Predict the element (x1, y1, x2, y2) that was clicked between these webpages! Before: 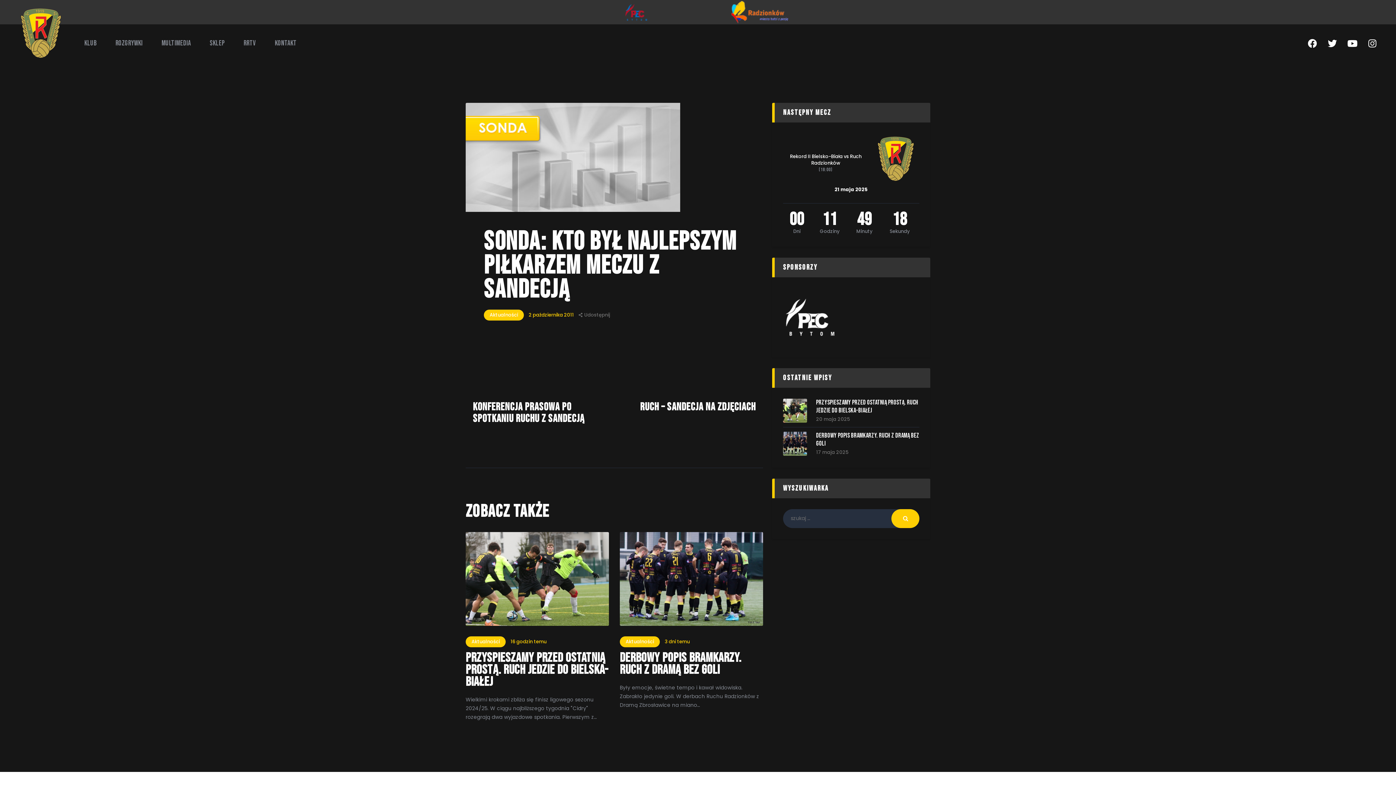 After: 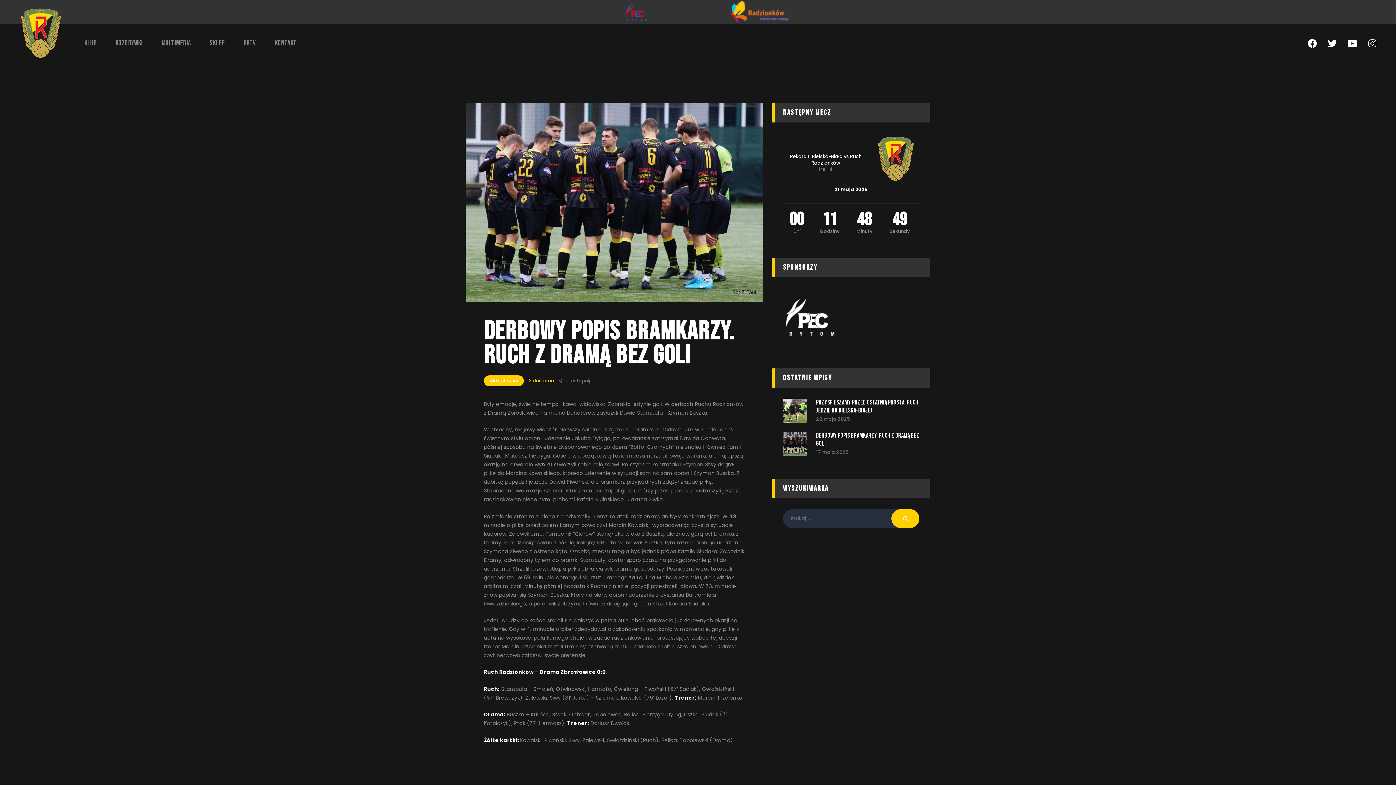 Action: bbox: (816, 432, 919, 448) label: Derbowy popis bramkarzy. Ruch z Dramą bez goli